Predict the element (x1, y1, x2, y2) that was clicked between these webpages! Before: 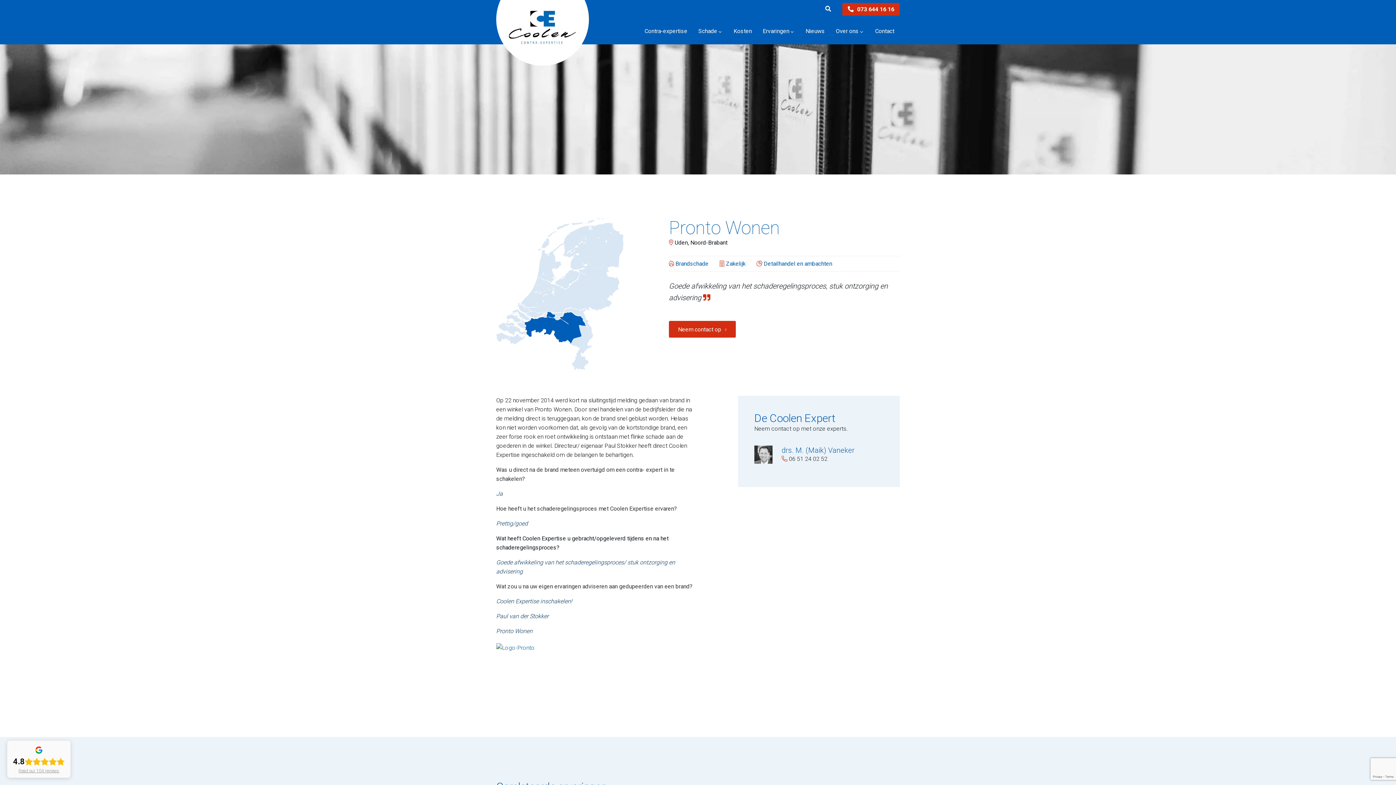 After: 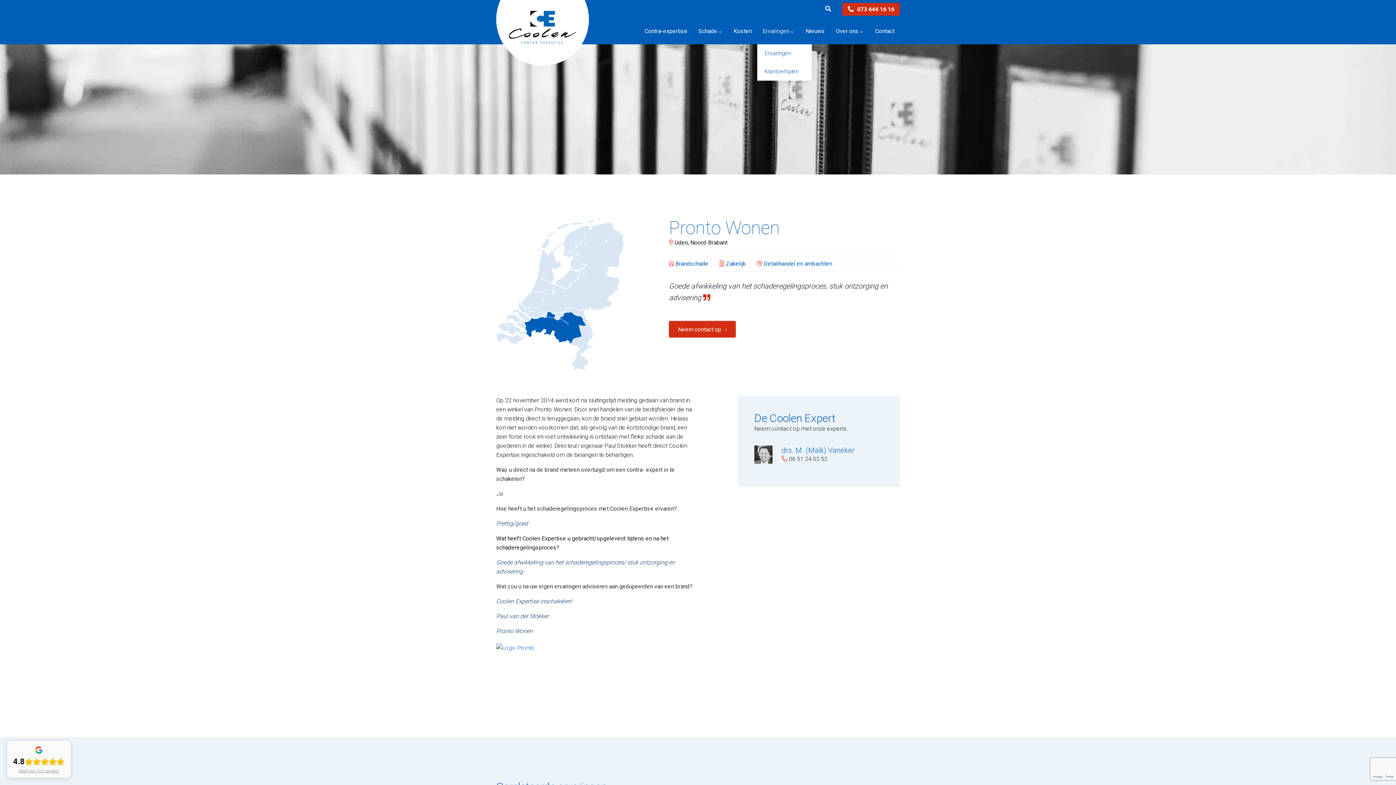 Action: label: Ervaringen bbox: (757, 18, 800, 44)